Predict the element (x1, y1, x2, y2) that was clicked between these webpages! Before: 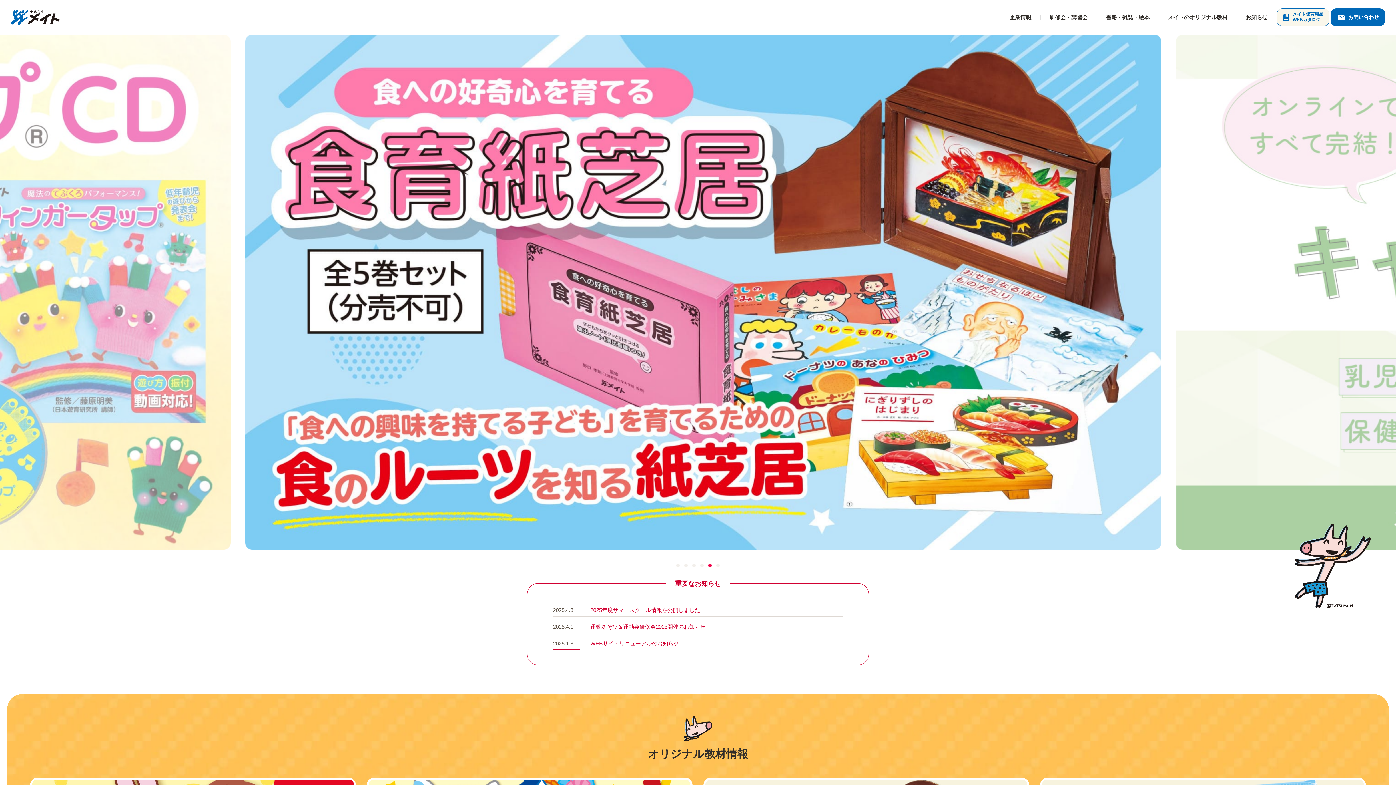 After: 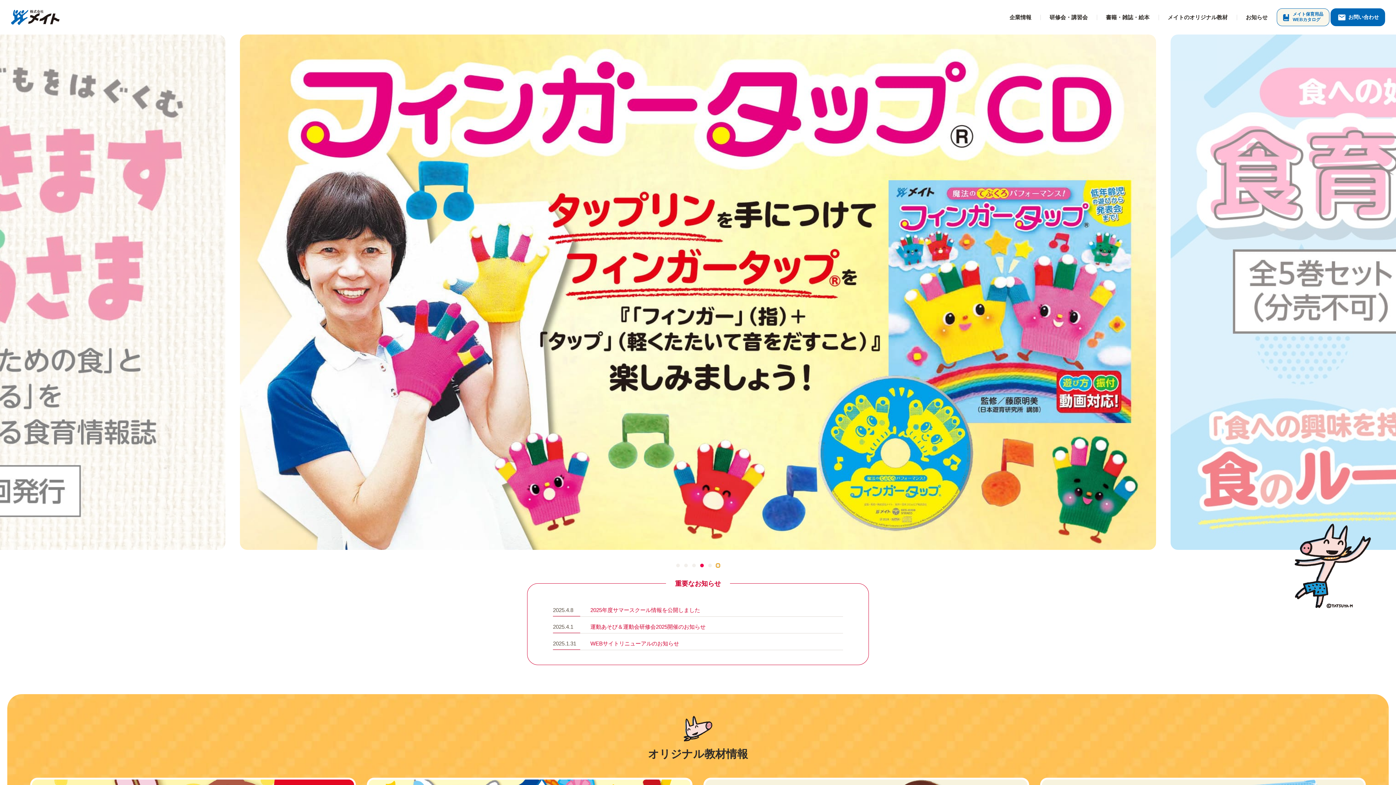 Action: bbox: (716, 563, 720, 567) label: Go to slide 6